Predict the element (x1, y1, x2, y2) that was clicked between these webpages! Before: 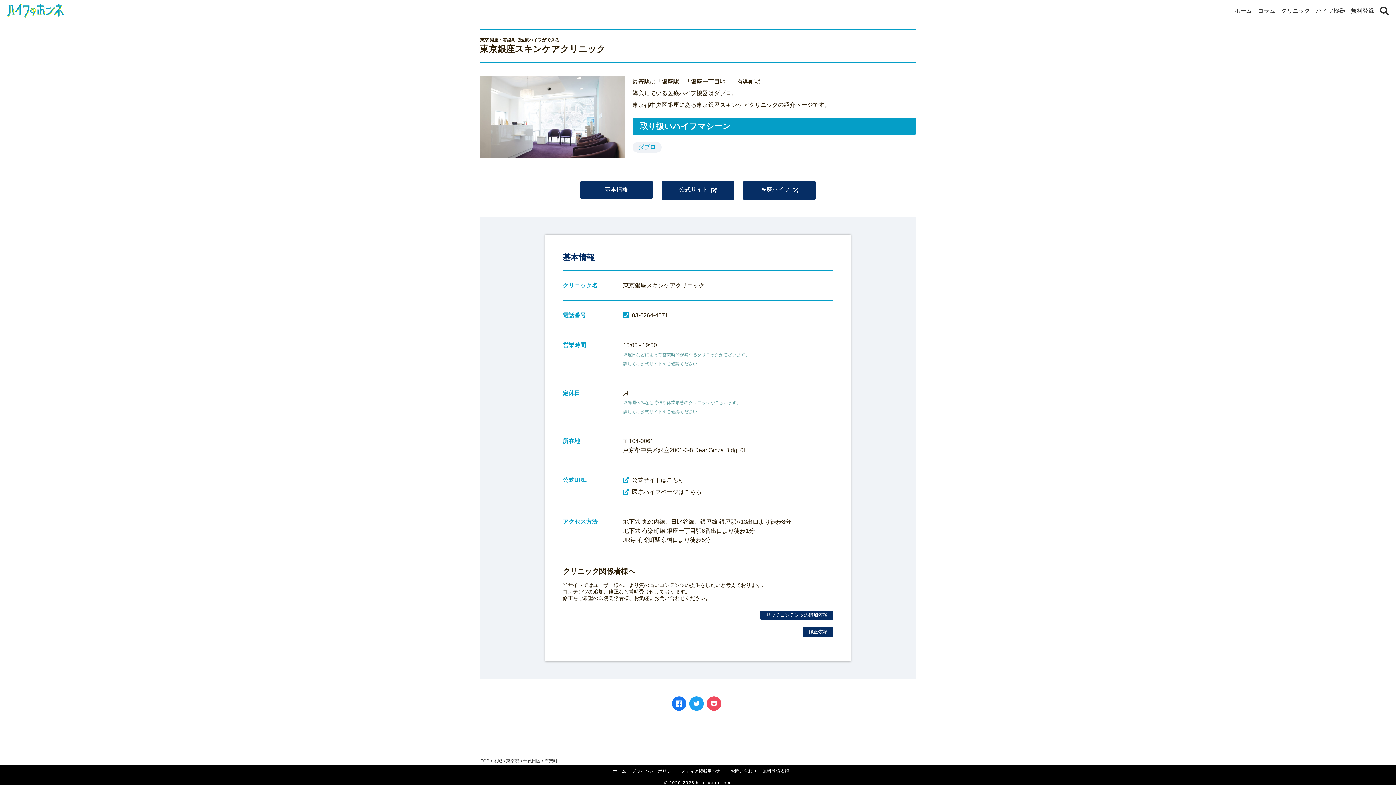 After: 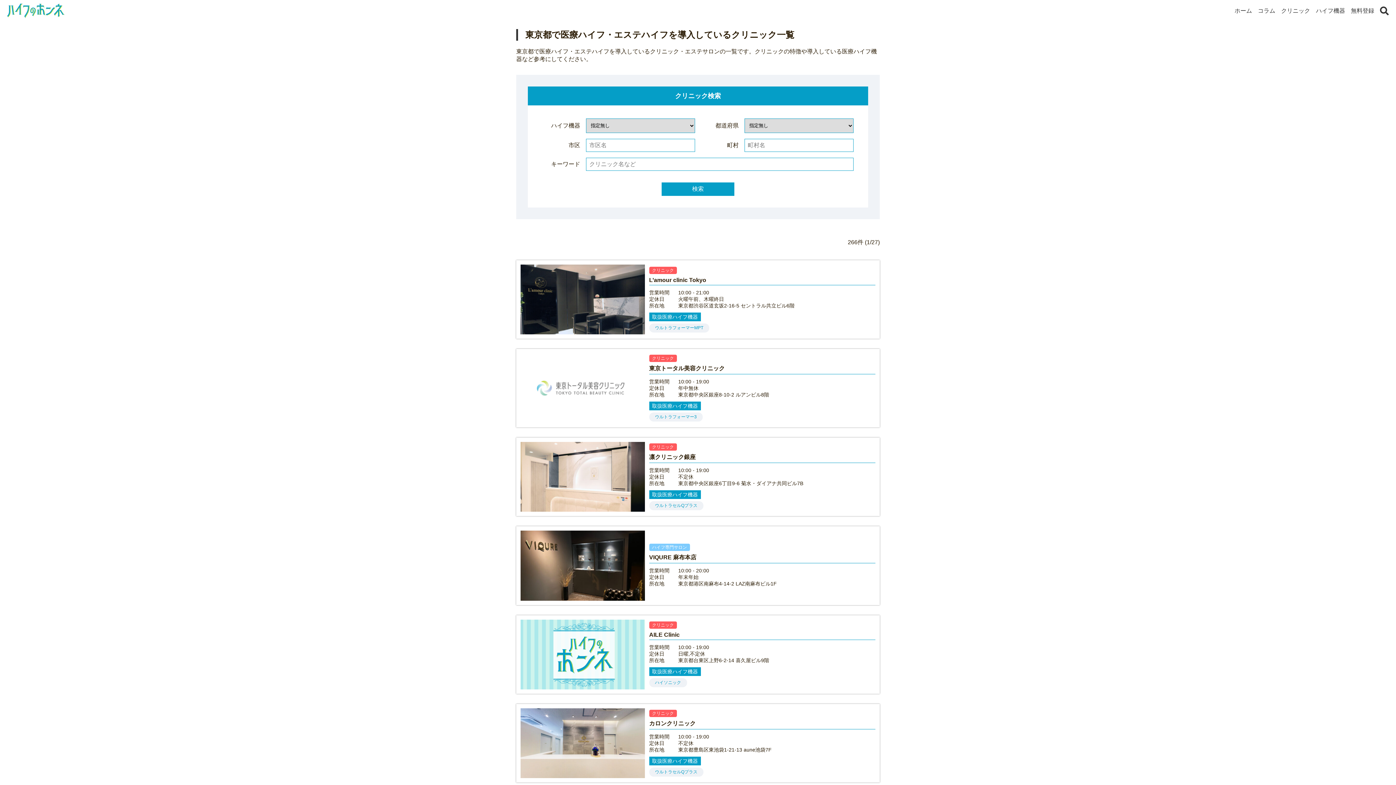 Action: label: 東京都 bbox: (505, 758, 520, 764)